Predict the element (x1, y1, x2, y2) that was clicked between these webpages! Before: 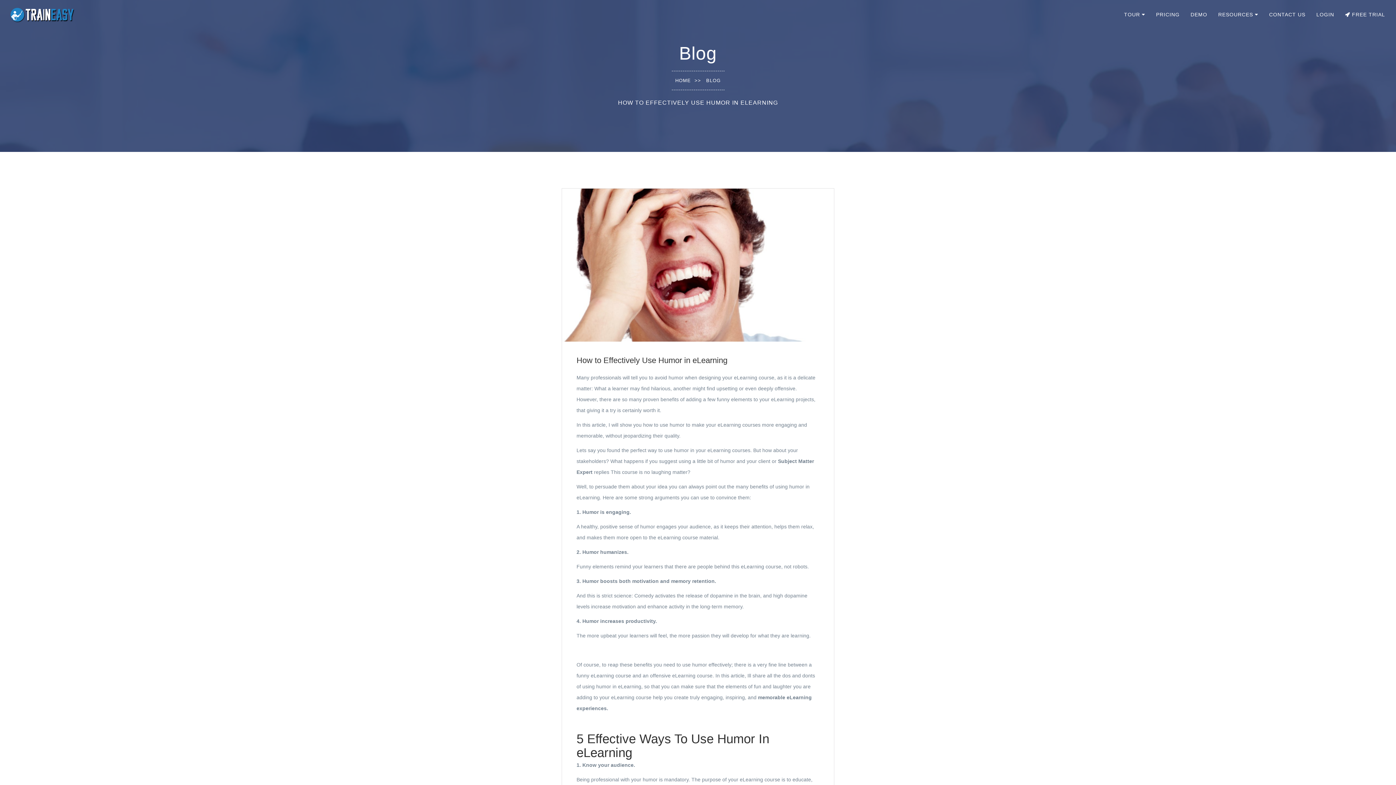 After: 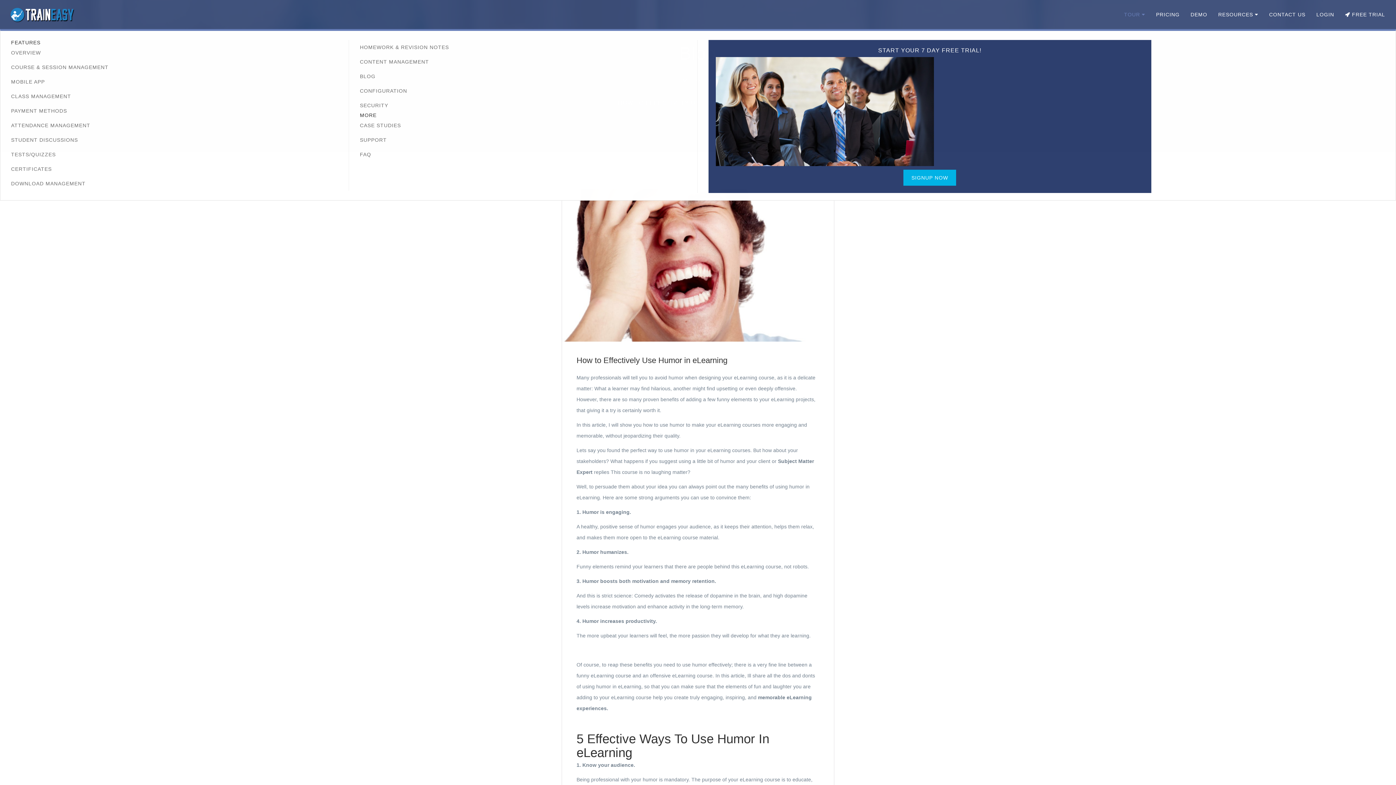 Action: label: TOUR bbox: (1118, 0, 1150, 29)